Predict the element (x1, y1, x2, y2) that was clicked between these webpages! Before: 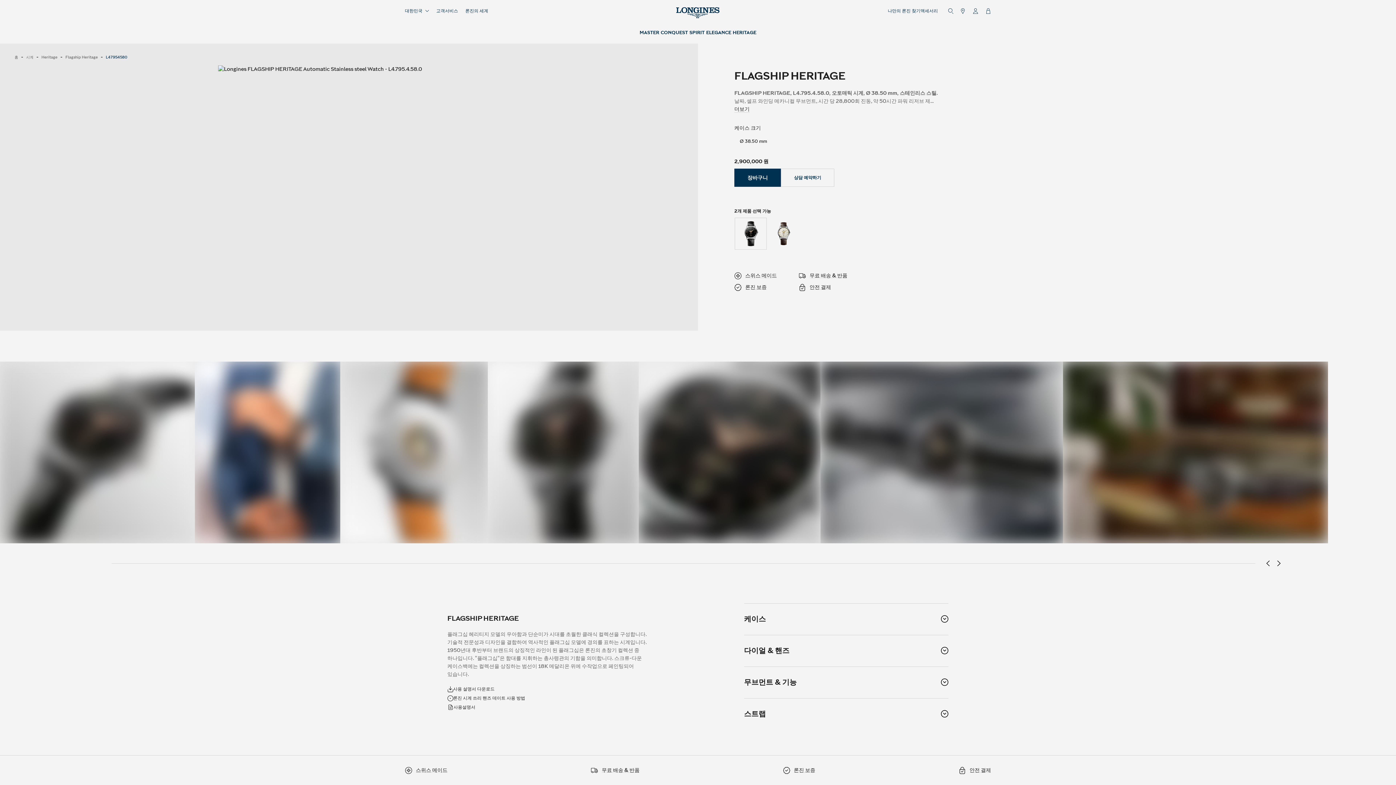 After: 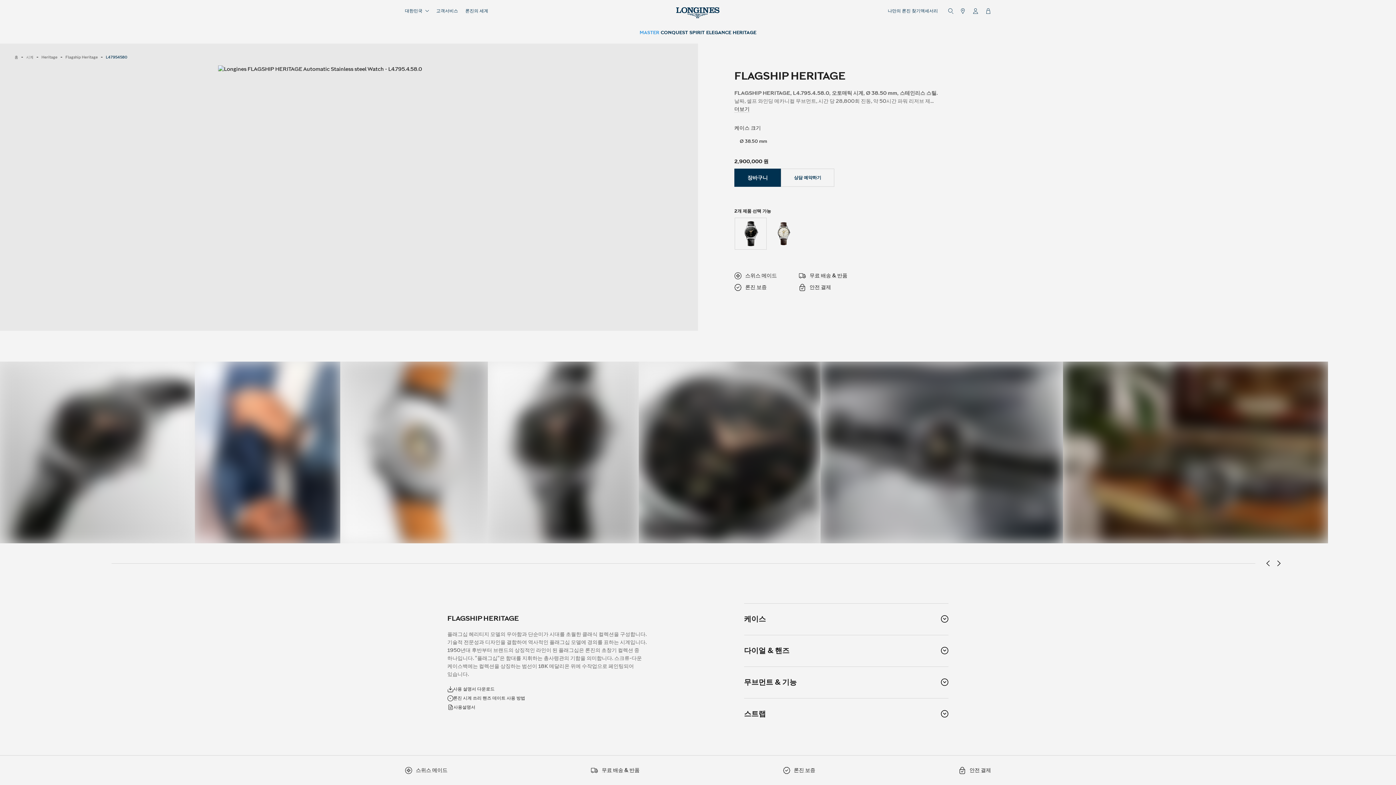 Action: label: MASTER bbox: (639, 28, 660, 36)